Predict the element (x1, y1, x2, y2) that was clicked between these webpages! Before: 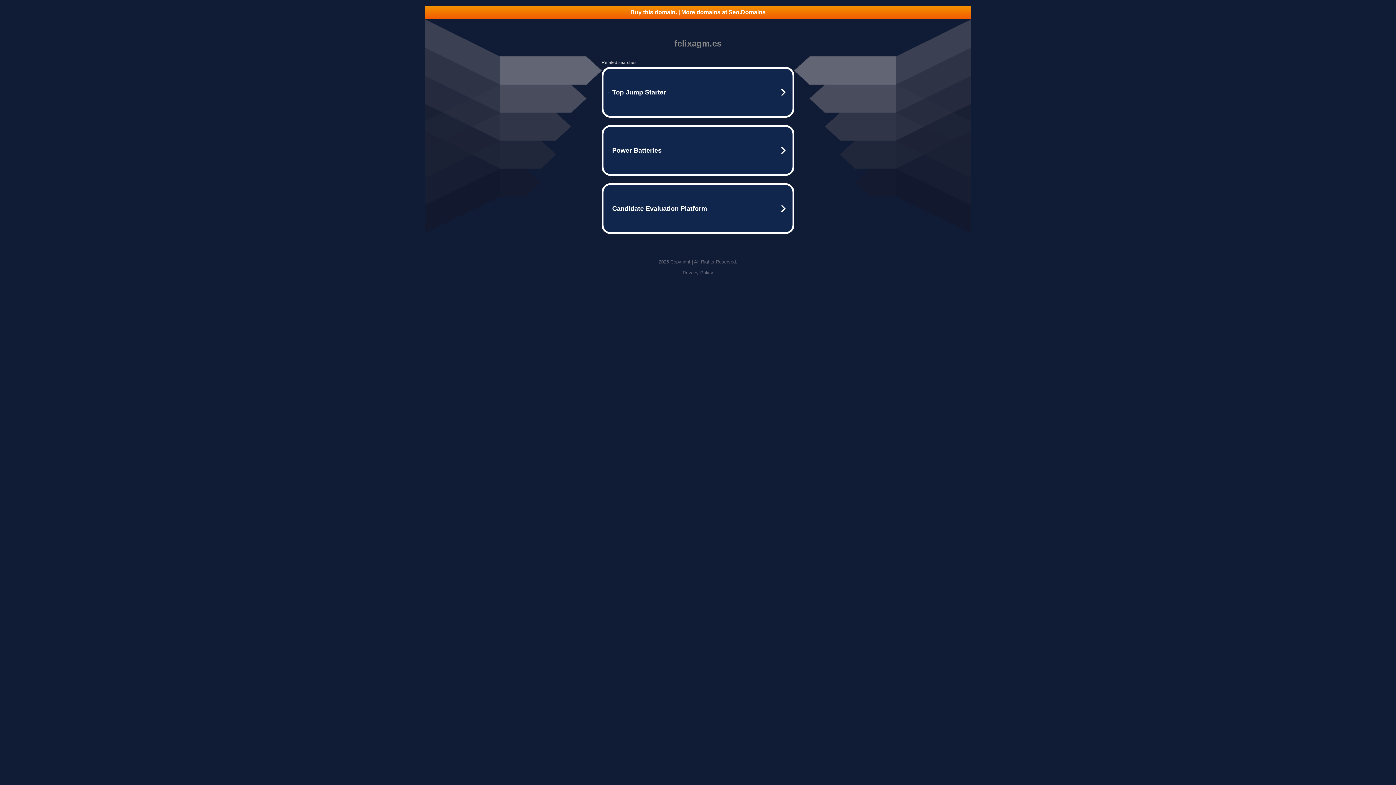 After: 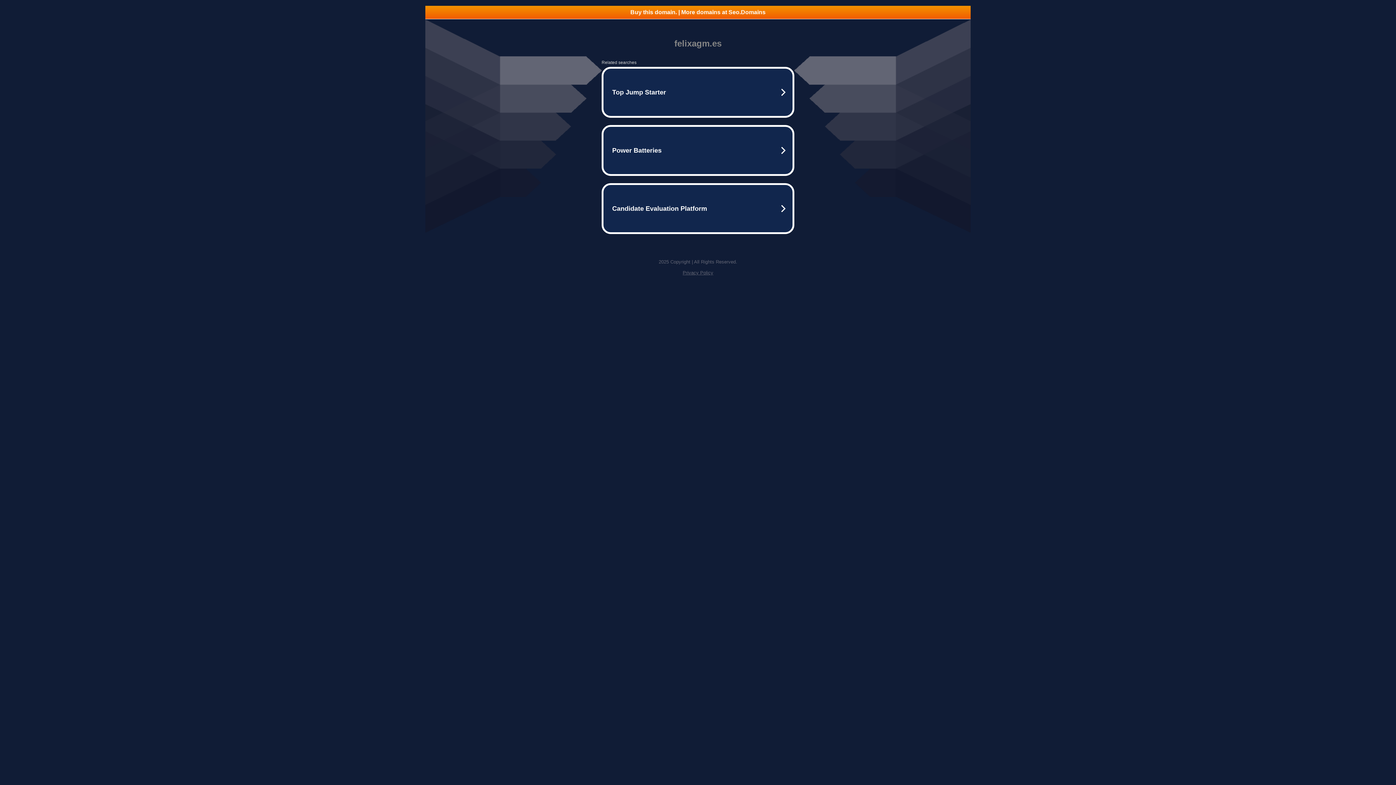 Action: bbox: (425, 5, 970, 18) label: Buy this domain. | More domains at Seo.Domains